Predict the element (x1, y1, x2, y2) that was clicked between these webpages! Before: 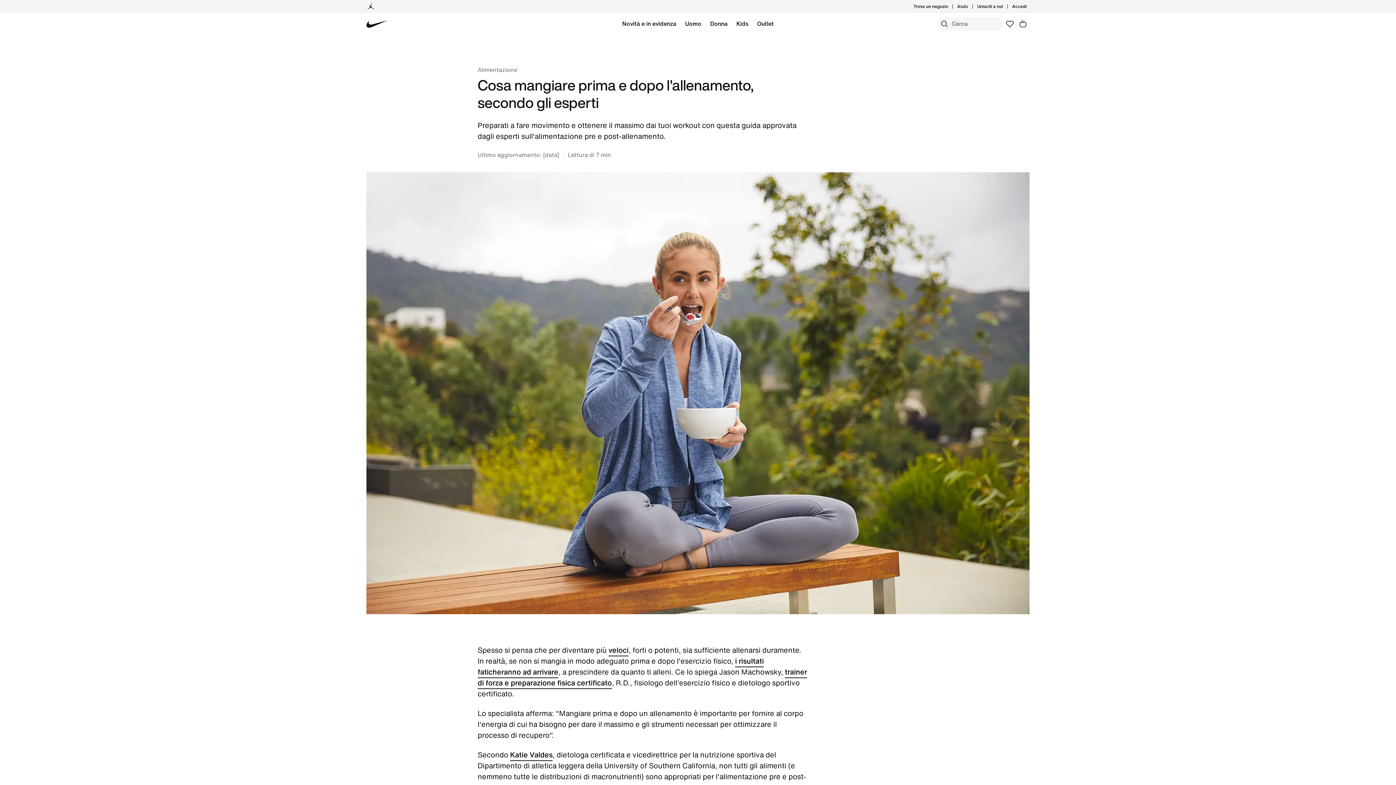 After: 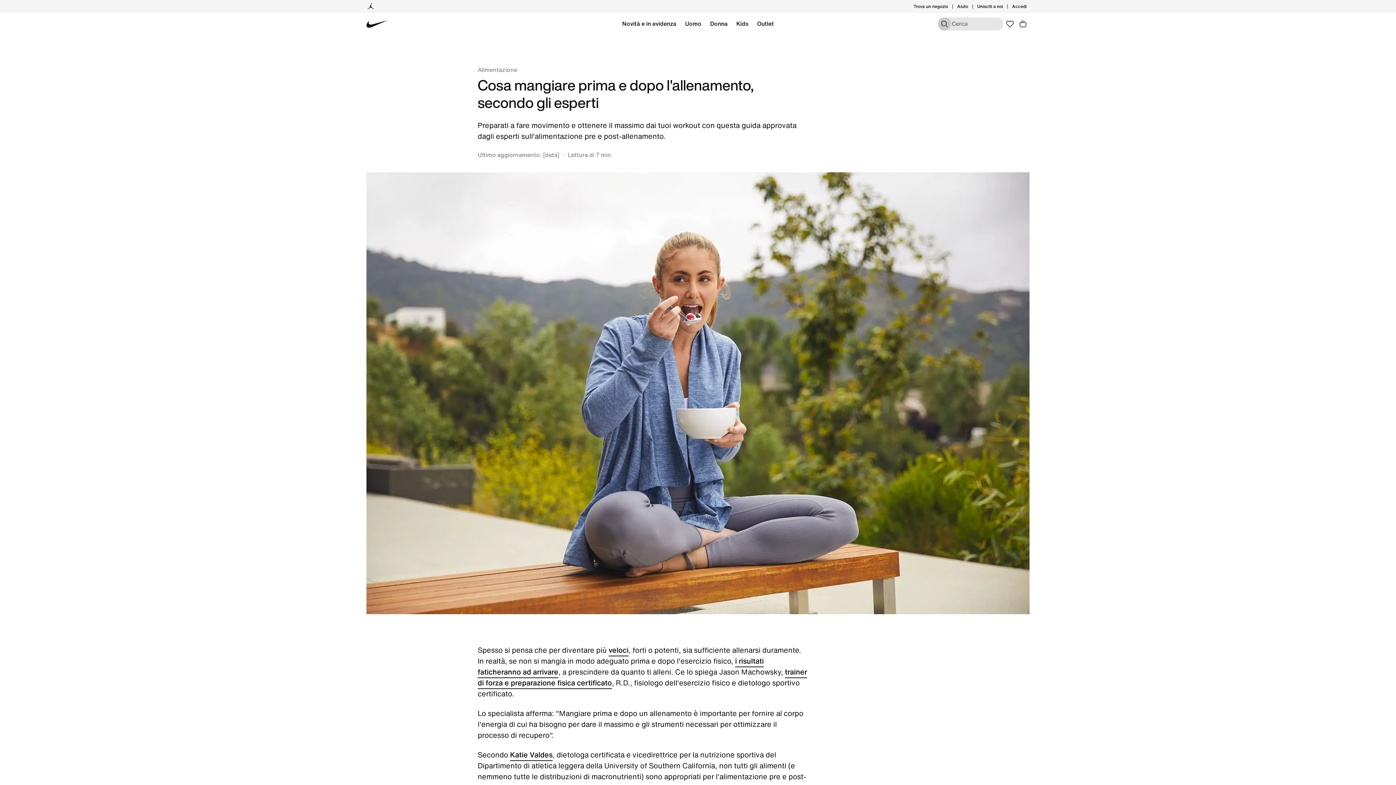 Action: label: Cerca bbox: (938, 17, 951, 30)